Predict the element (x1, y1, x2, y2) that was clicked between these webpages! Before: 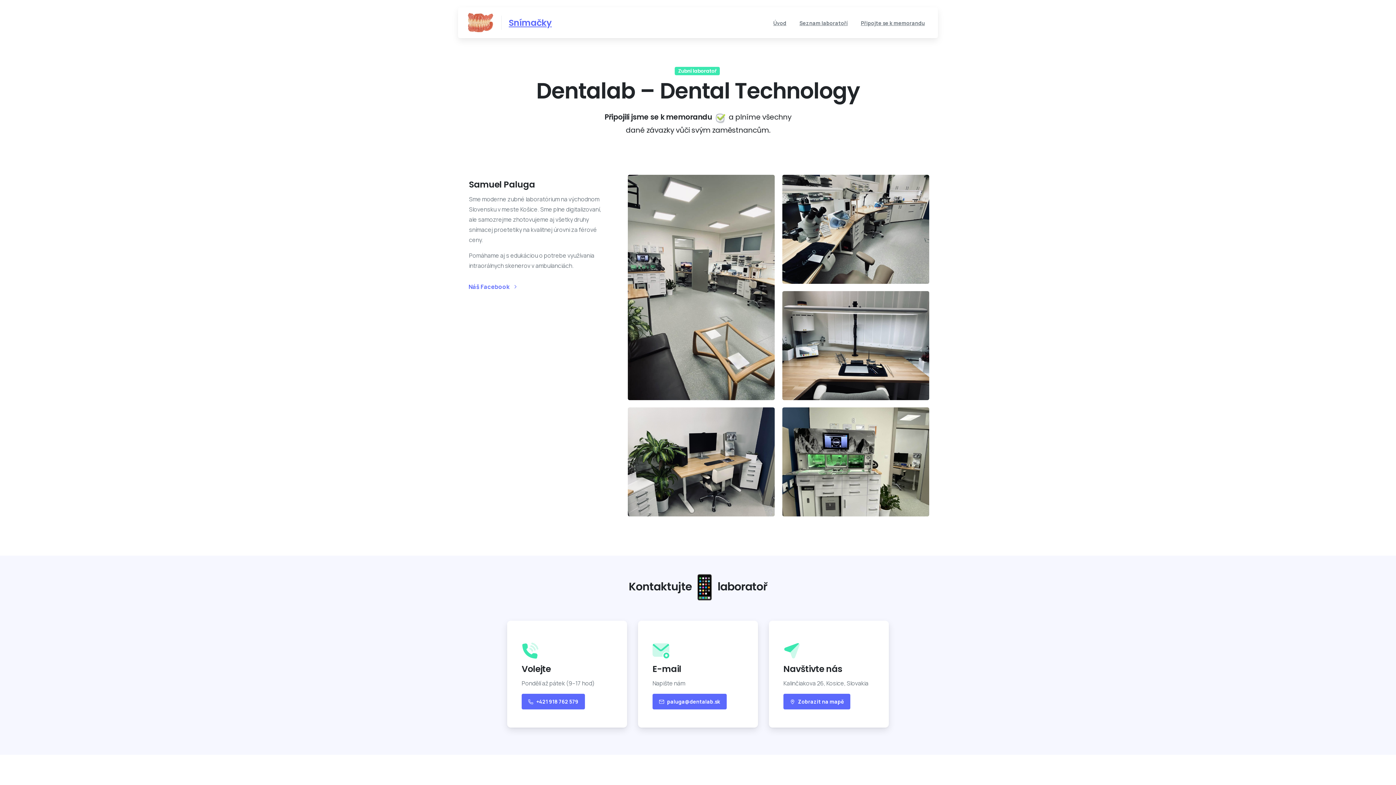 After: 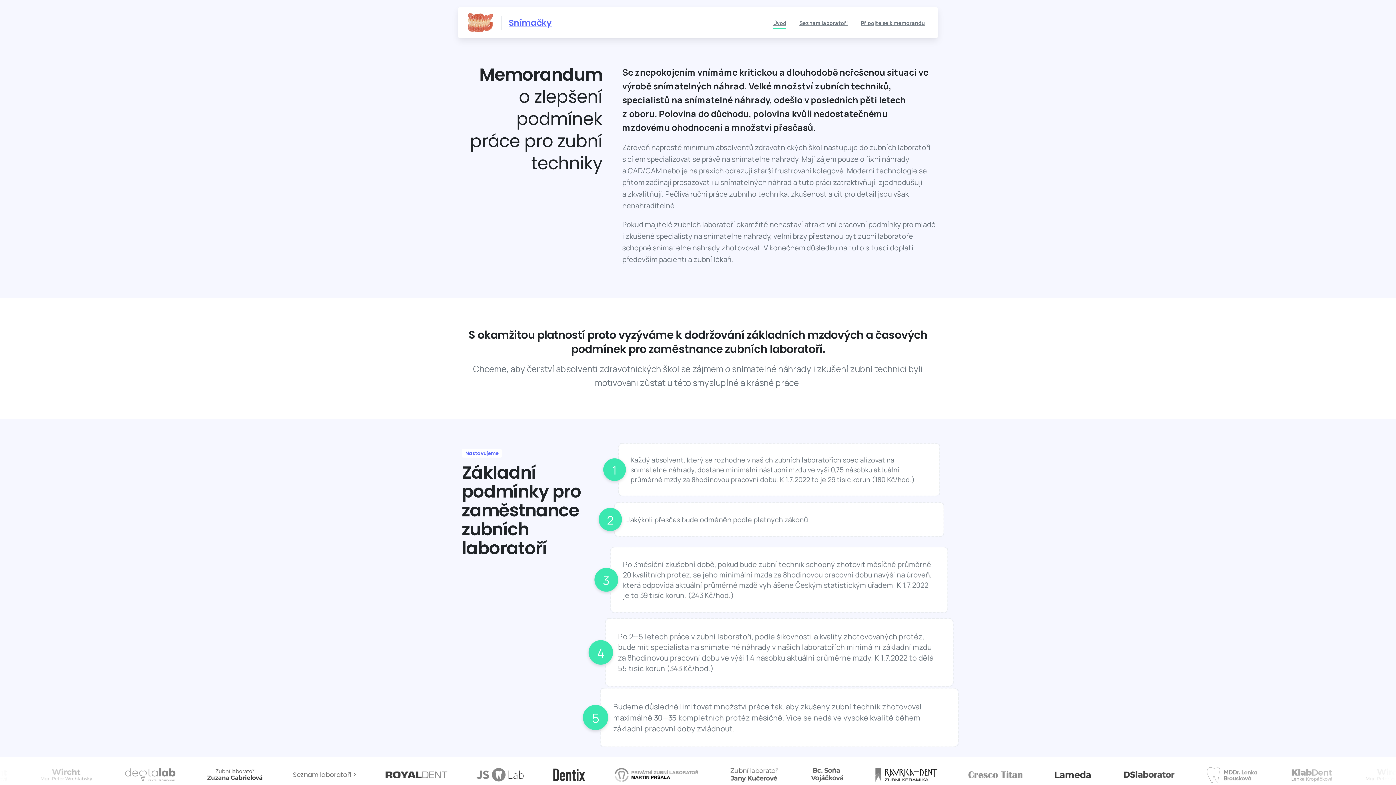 Action: label: Snímačky bbox: (508, 16, 551, 28)